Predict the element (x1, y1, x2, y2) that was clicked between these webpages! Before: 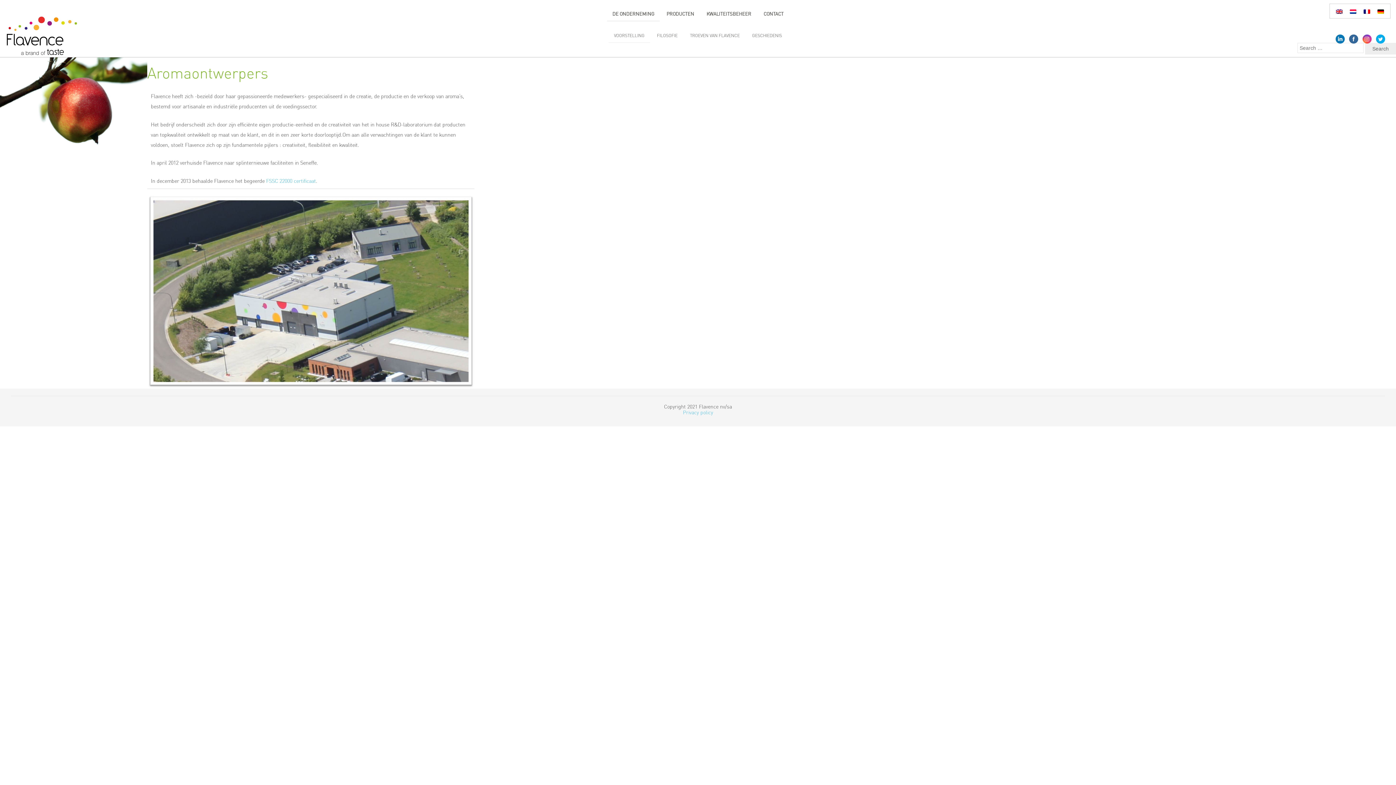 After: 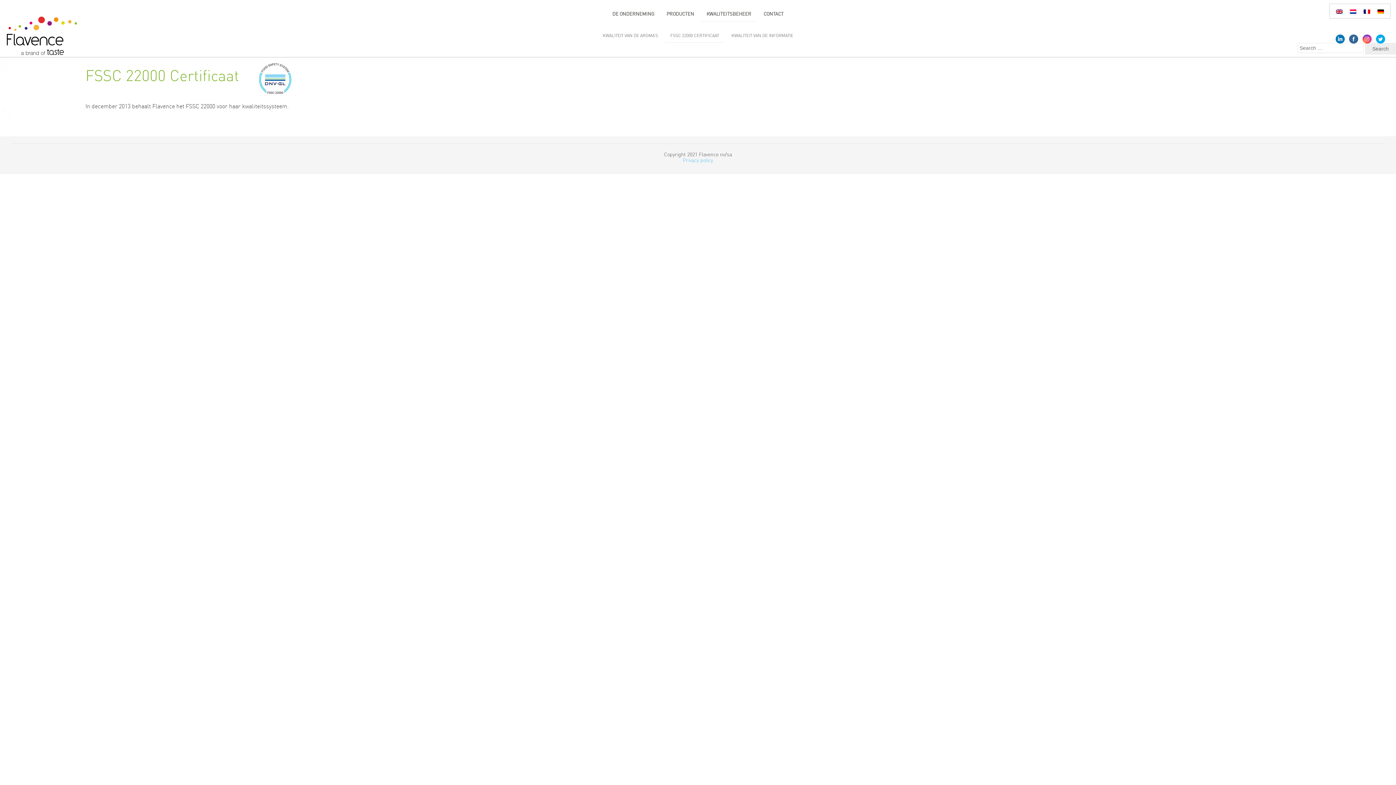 Action: label: FSSC 22000 certificaat bbox: (266, 177, 316, 184)